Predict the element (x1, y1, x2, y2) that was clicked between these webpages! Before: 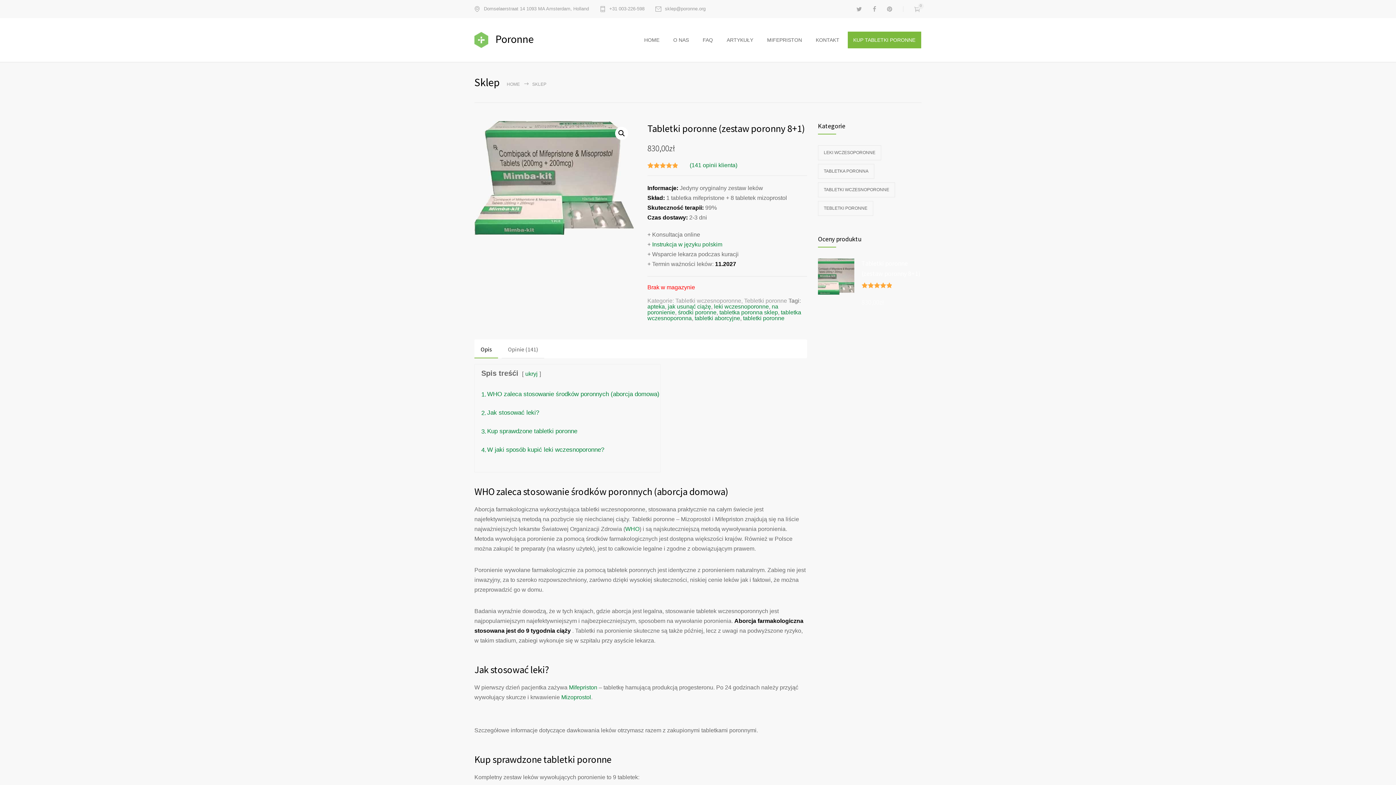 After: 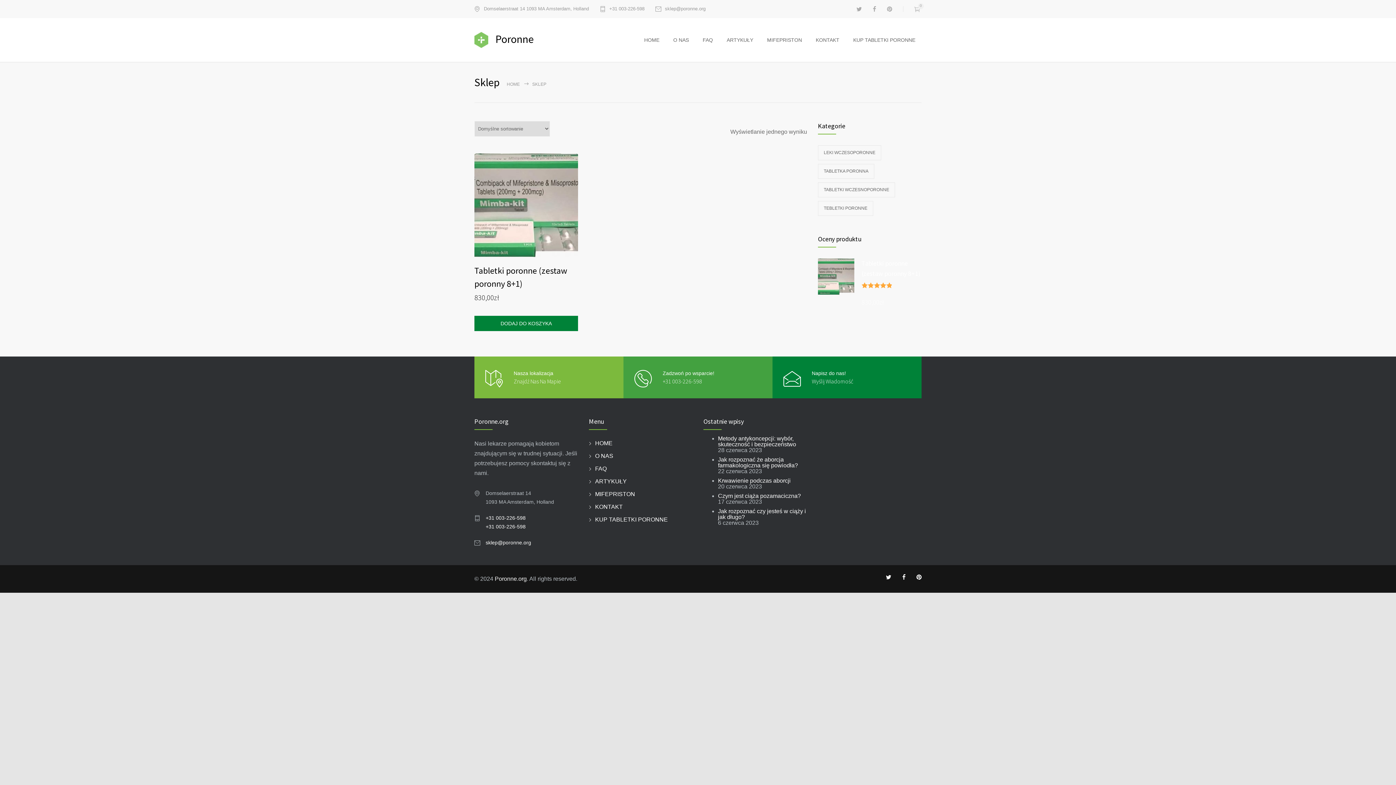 Action: label: Tebletki poronne bbox: (744, 297, 787, 304)